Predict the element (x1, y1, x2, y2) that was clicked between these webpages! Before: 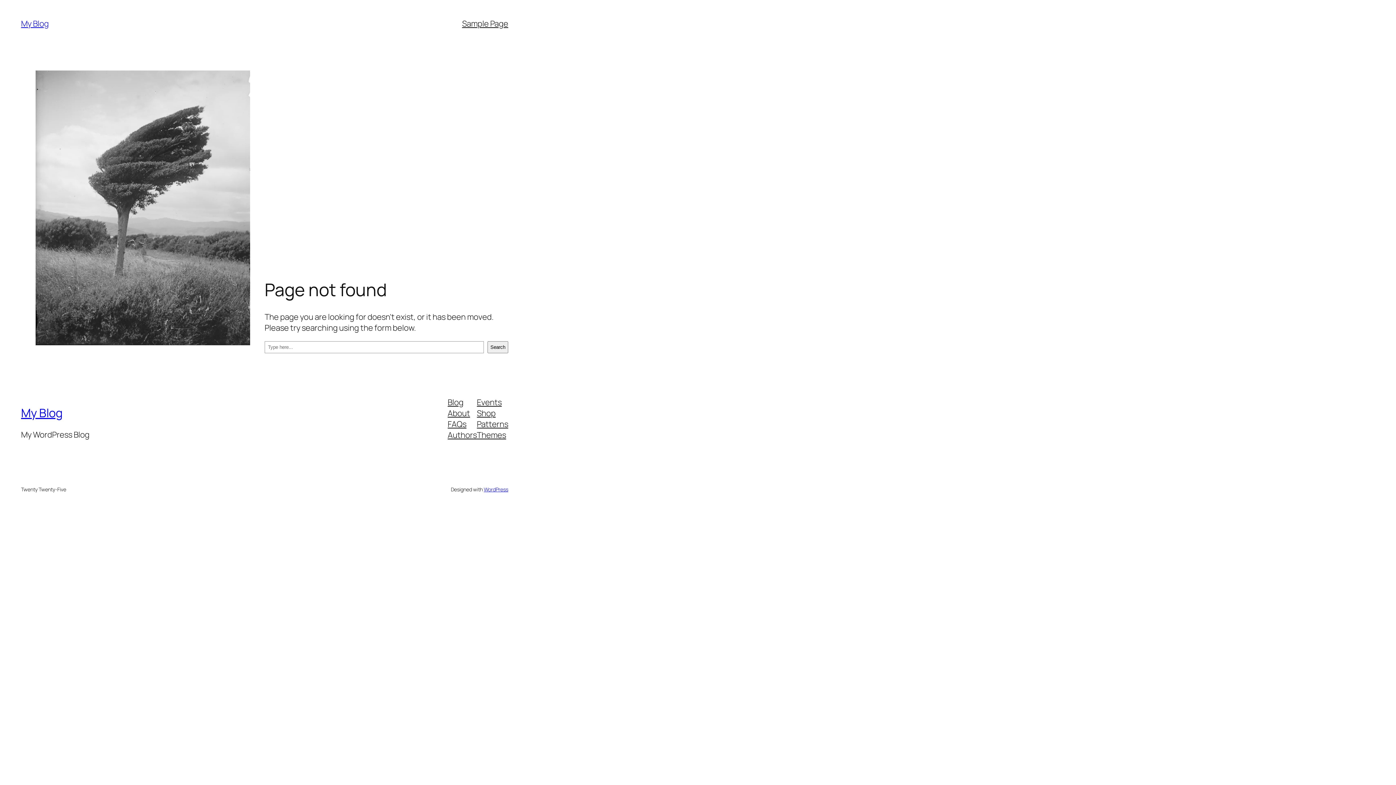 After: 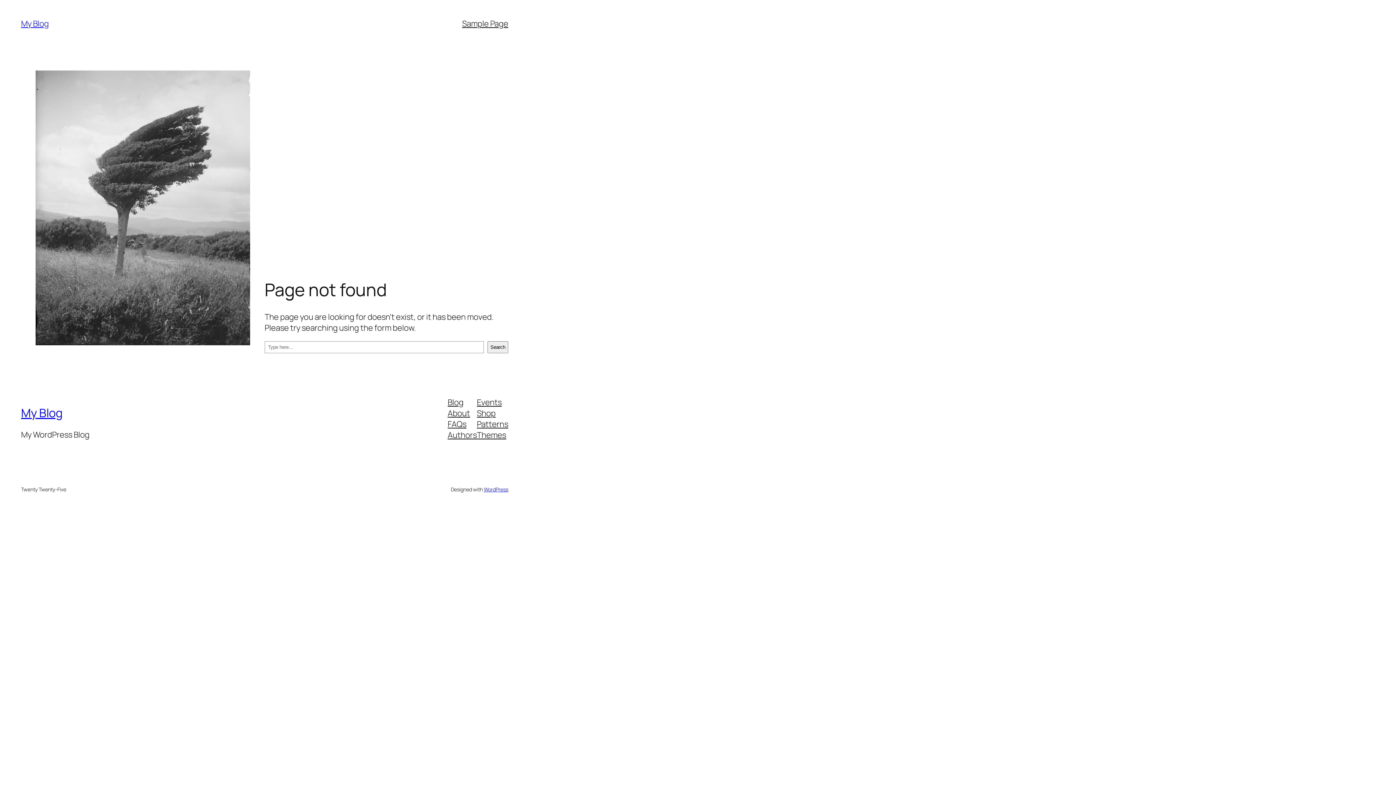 Action: label: Events bbox: (477, 396, 501, 407)